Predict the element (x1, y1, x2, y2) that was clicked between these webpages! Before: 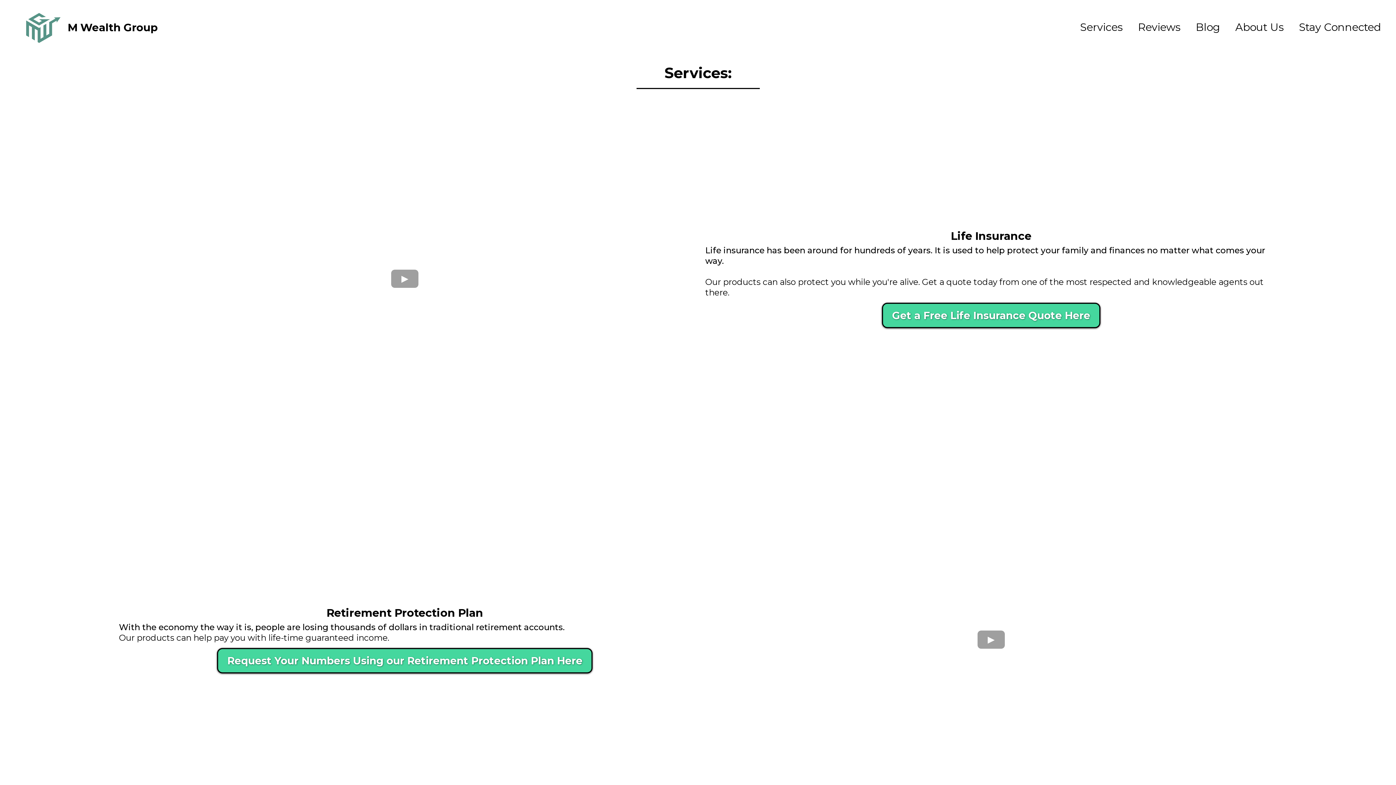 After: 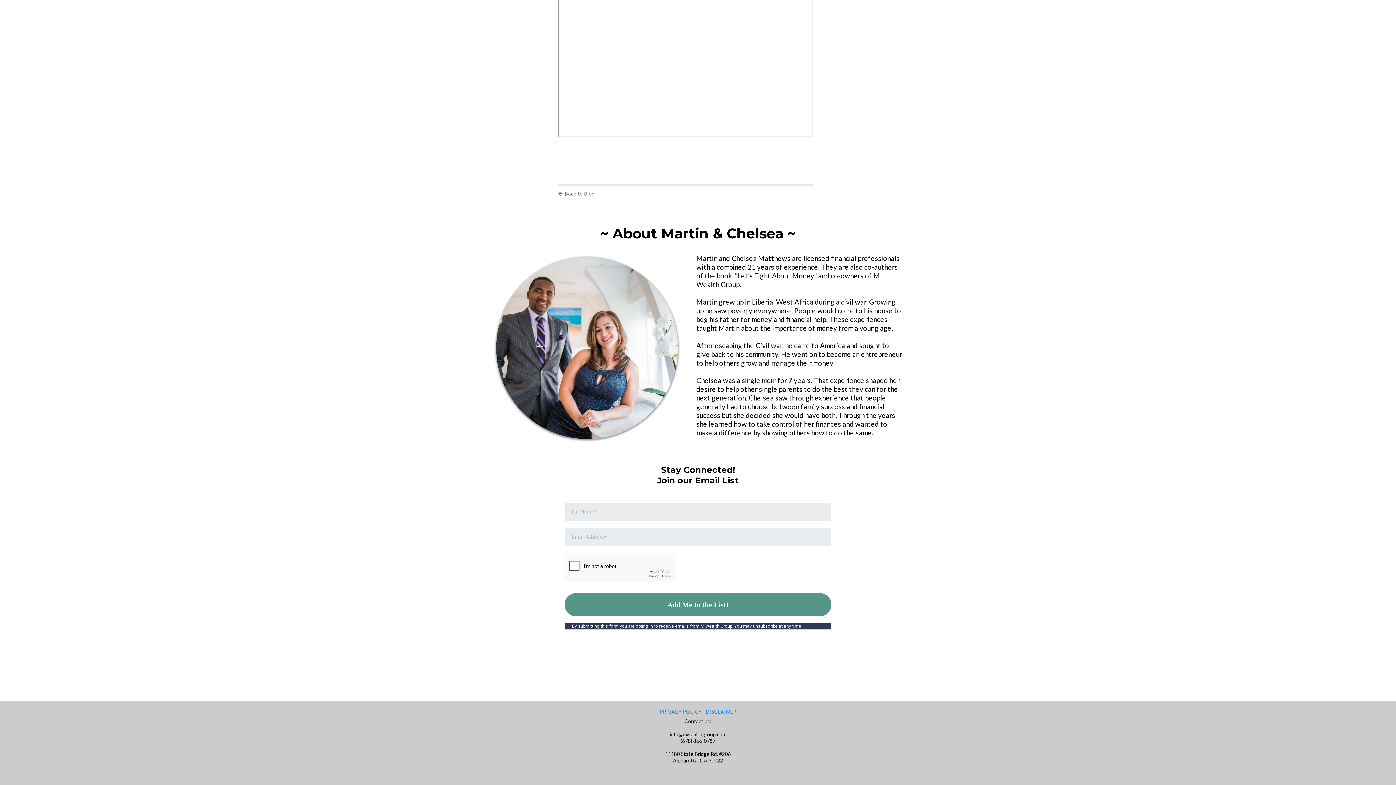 Action: label: Stay Connected bbox: (1291, 17, 1389, 36)